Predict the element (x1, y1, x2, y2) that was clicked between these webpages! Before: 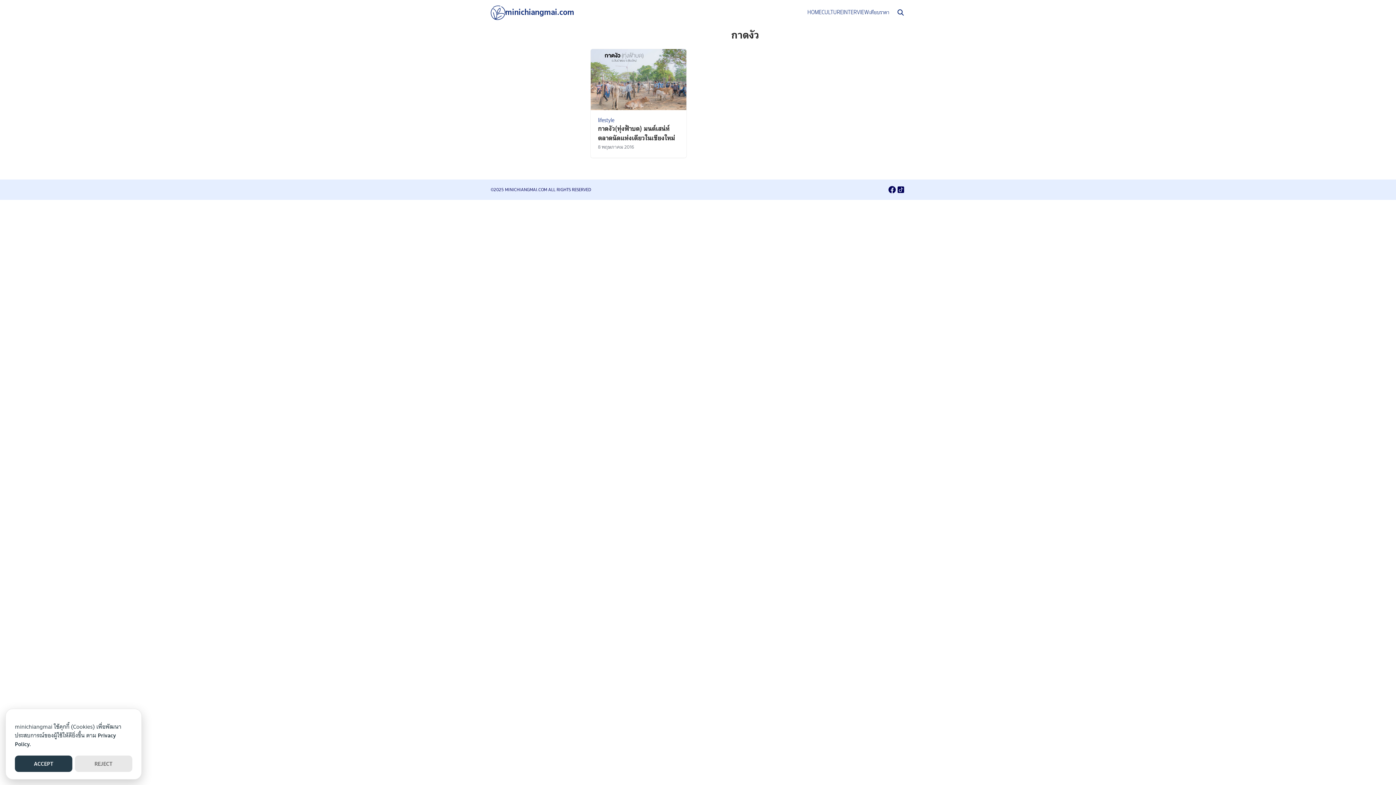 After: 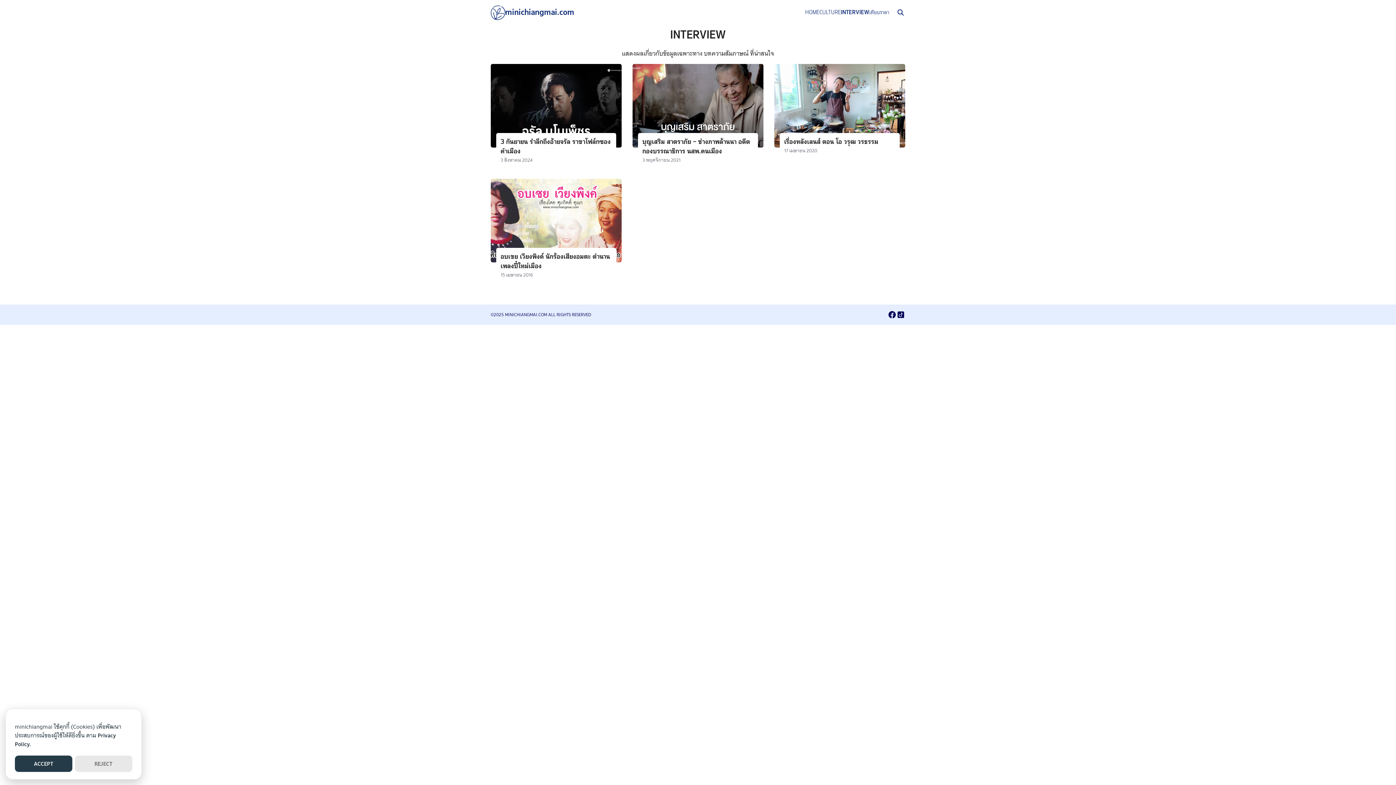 Action: label: INTERVIEW bbox: (843, 0, 869, 25)